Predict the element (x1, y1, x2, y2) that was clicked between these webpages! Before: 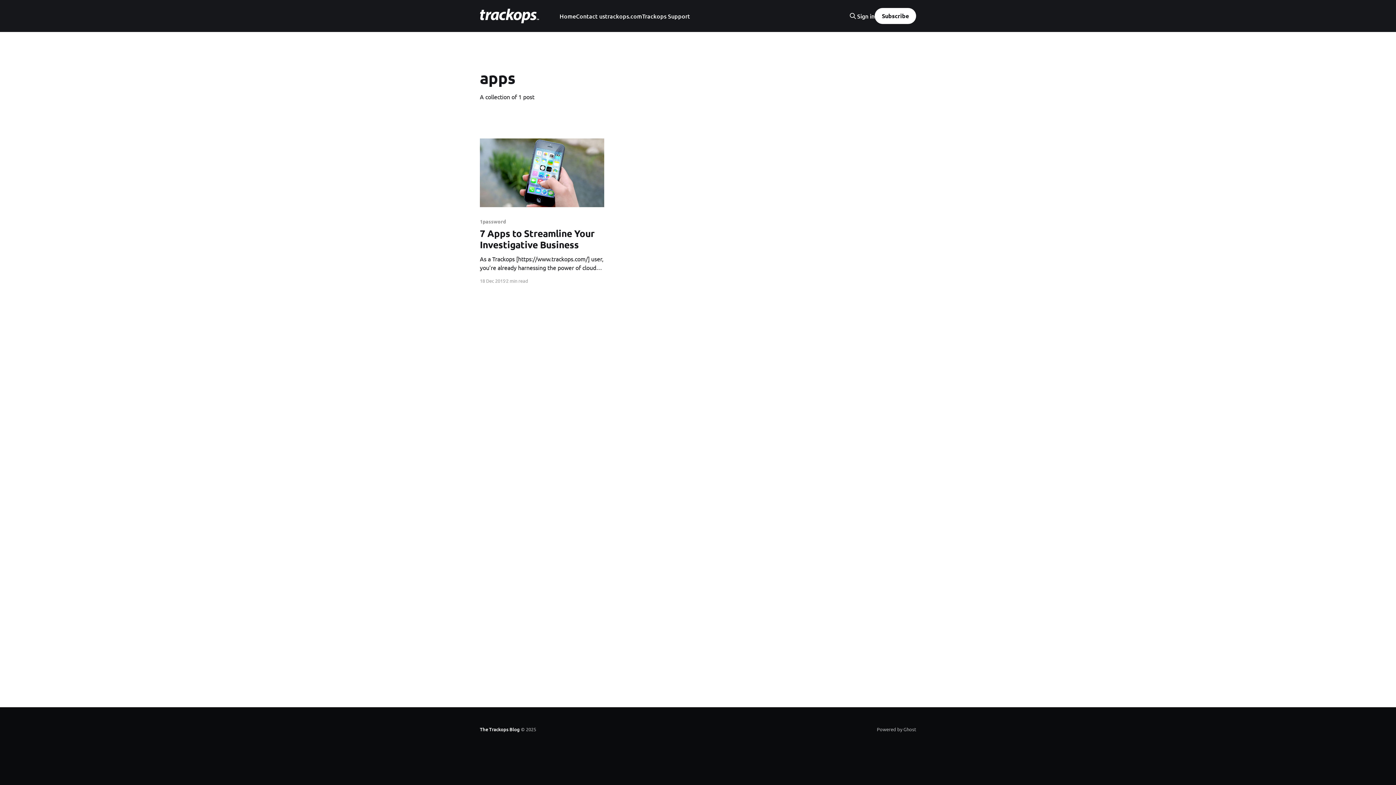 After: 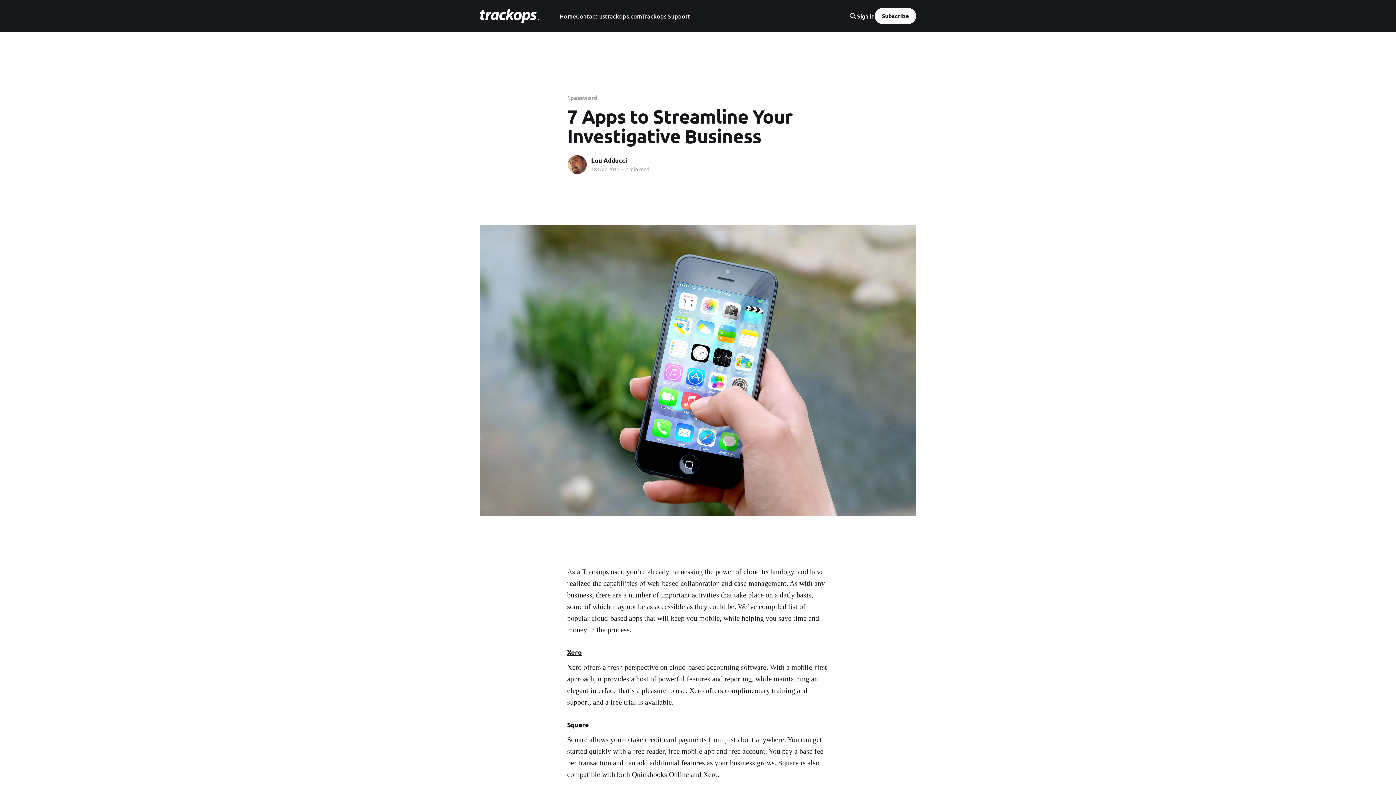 Action: label: 1password
7 Apps to Streamline Your Investigative Business
As a Trackops [https://www.trackops.com/] user, you’re already harnessing the power of cloud technology, and have realized the capabilities of web-based collaboration and case management. As with any business, there are a number of important activities that take place on a daily basis, some of which may bbox: (480, 218, 604, 271)